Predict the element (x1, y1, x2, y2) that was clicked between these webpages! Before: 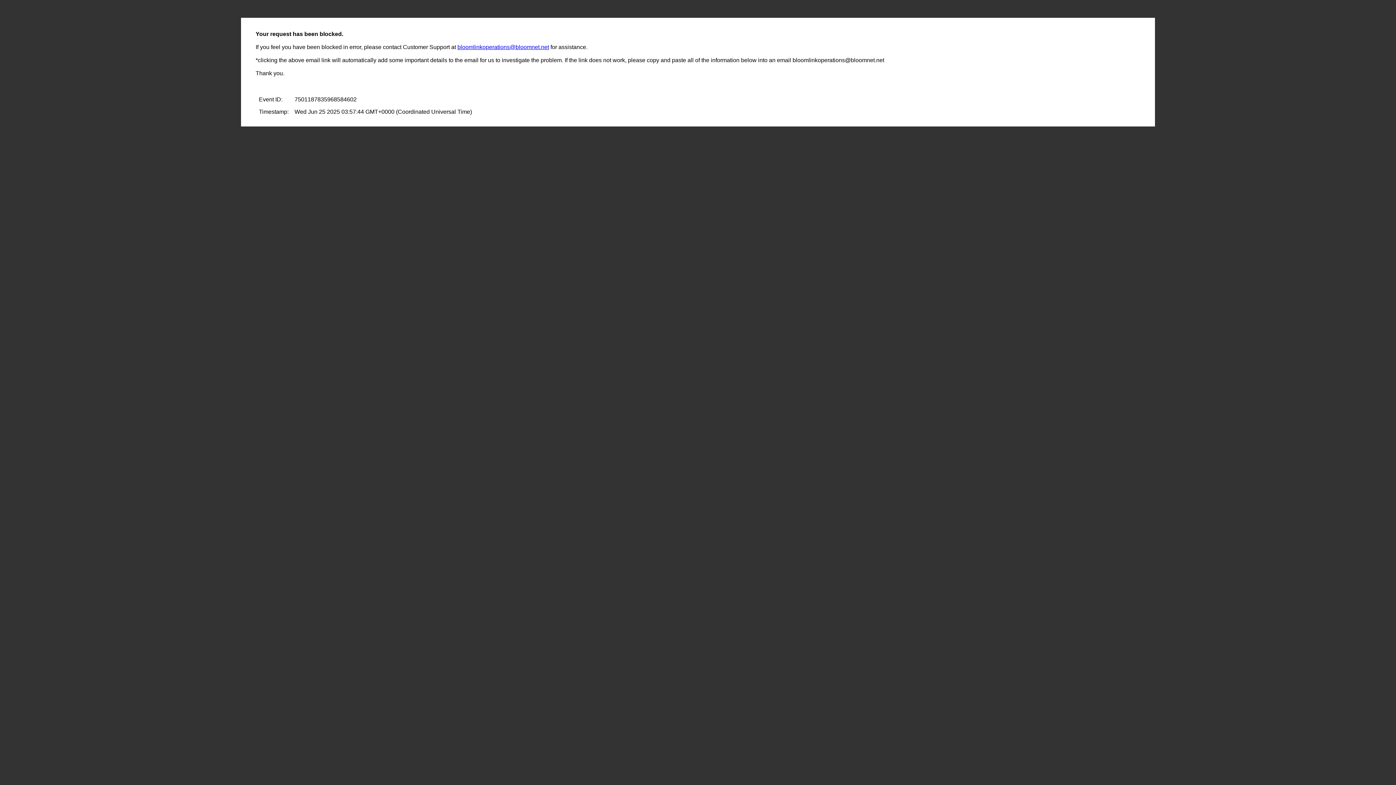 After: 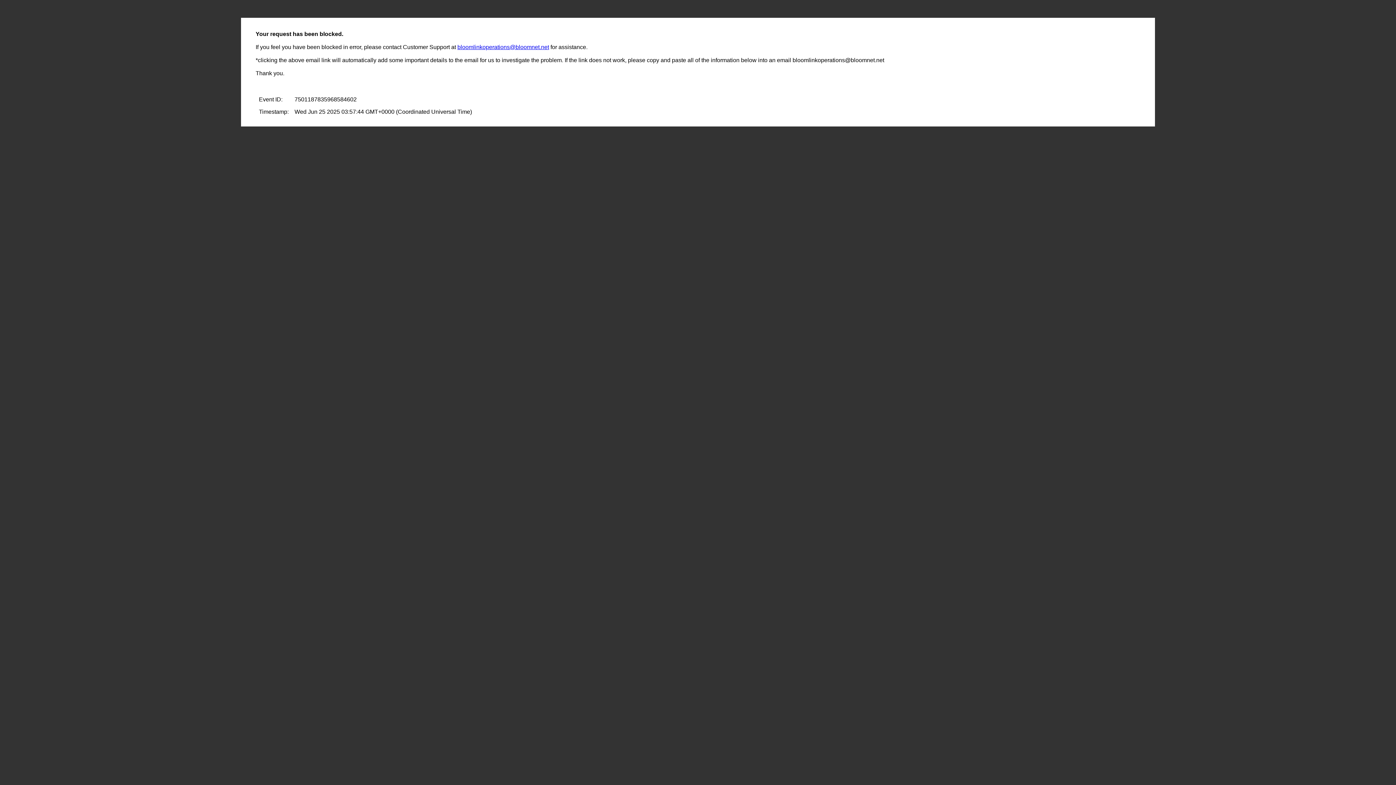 Action: bbox: (457, 44, 549, 50) label: bloomlinkoperations@bloomnet.net